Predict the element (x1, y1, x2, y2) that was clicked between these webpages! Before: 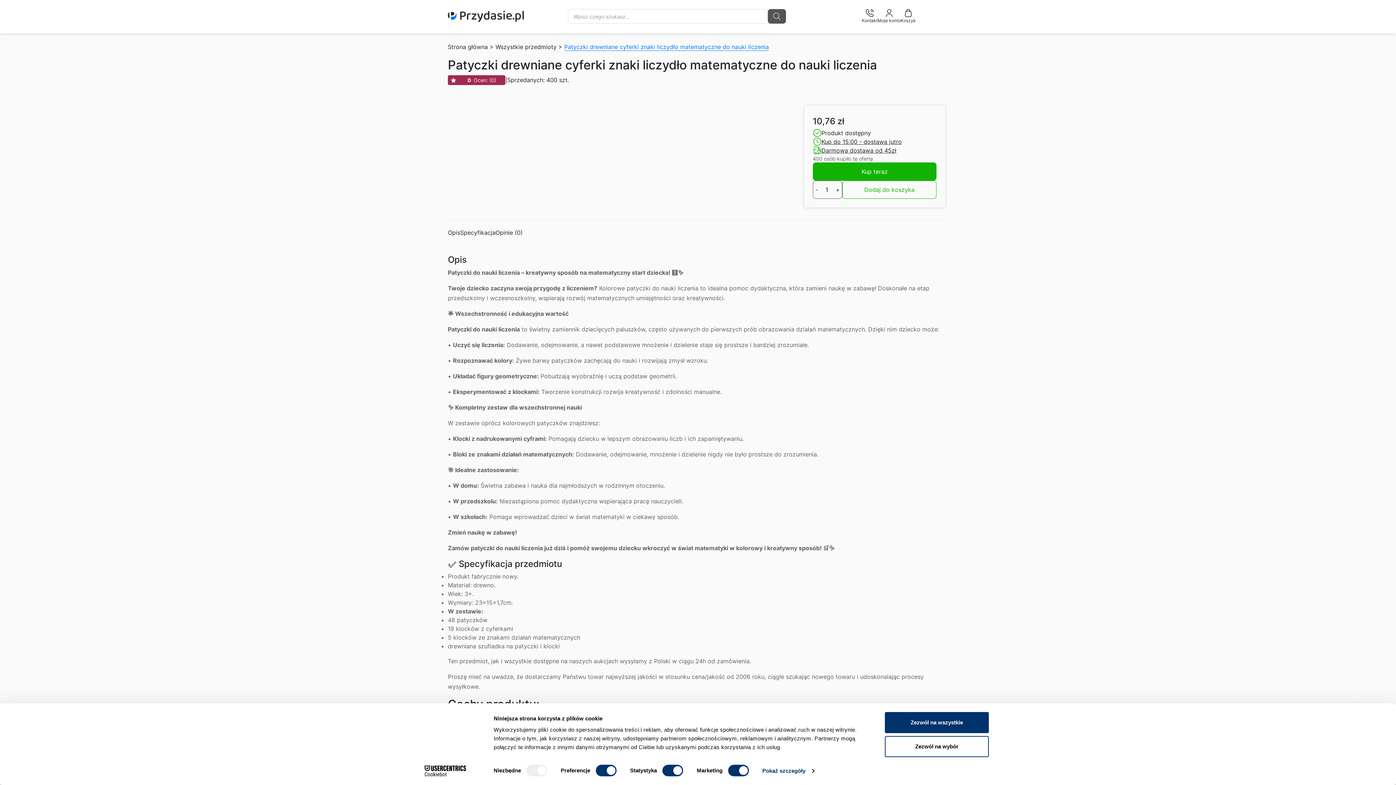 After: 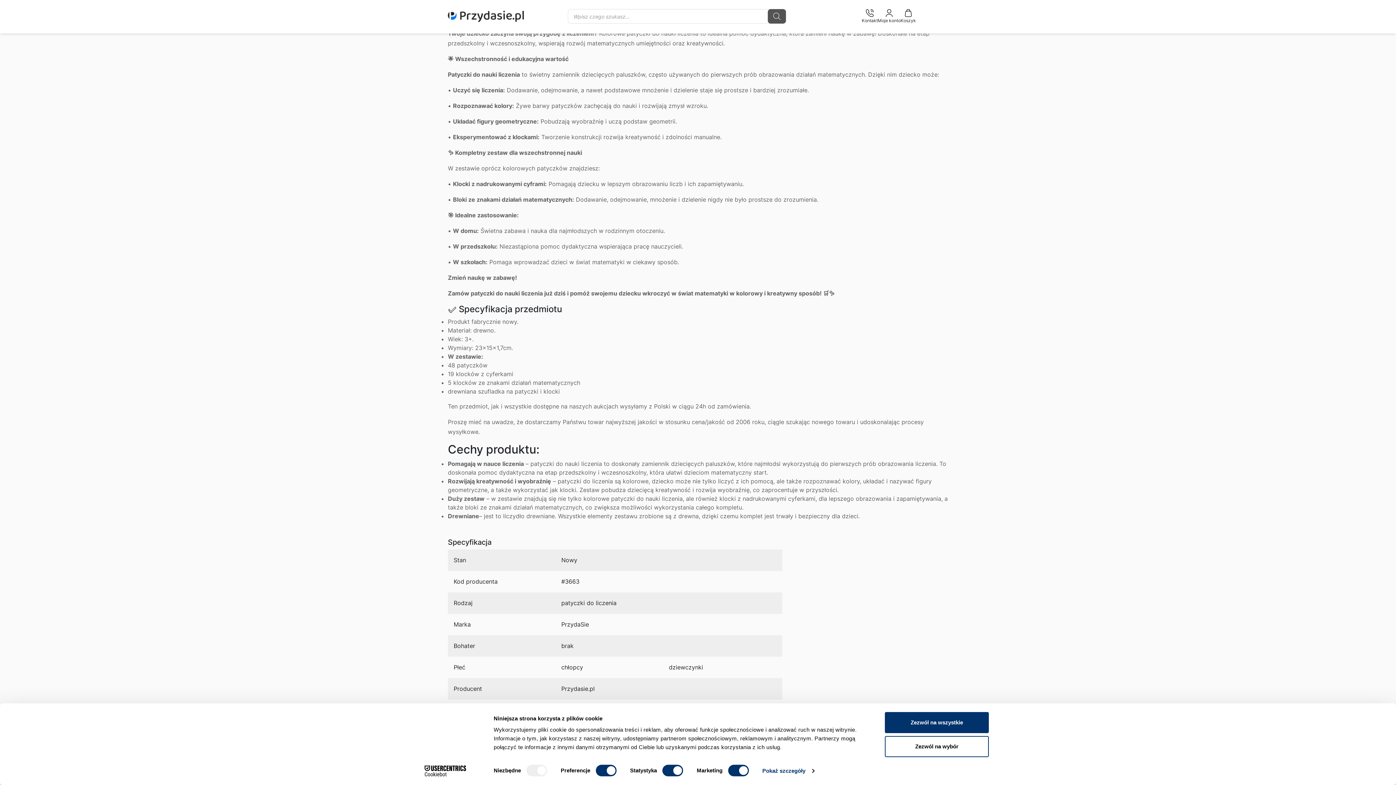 Action: bbox: (448, 229, 460, 236) label: Opis